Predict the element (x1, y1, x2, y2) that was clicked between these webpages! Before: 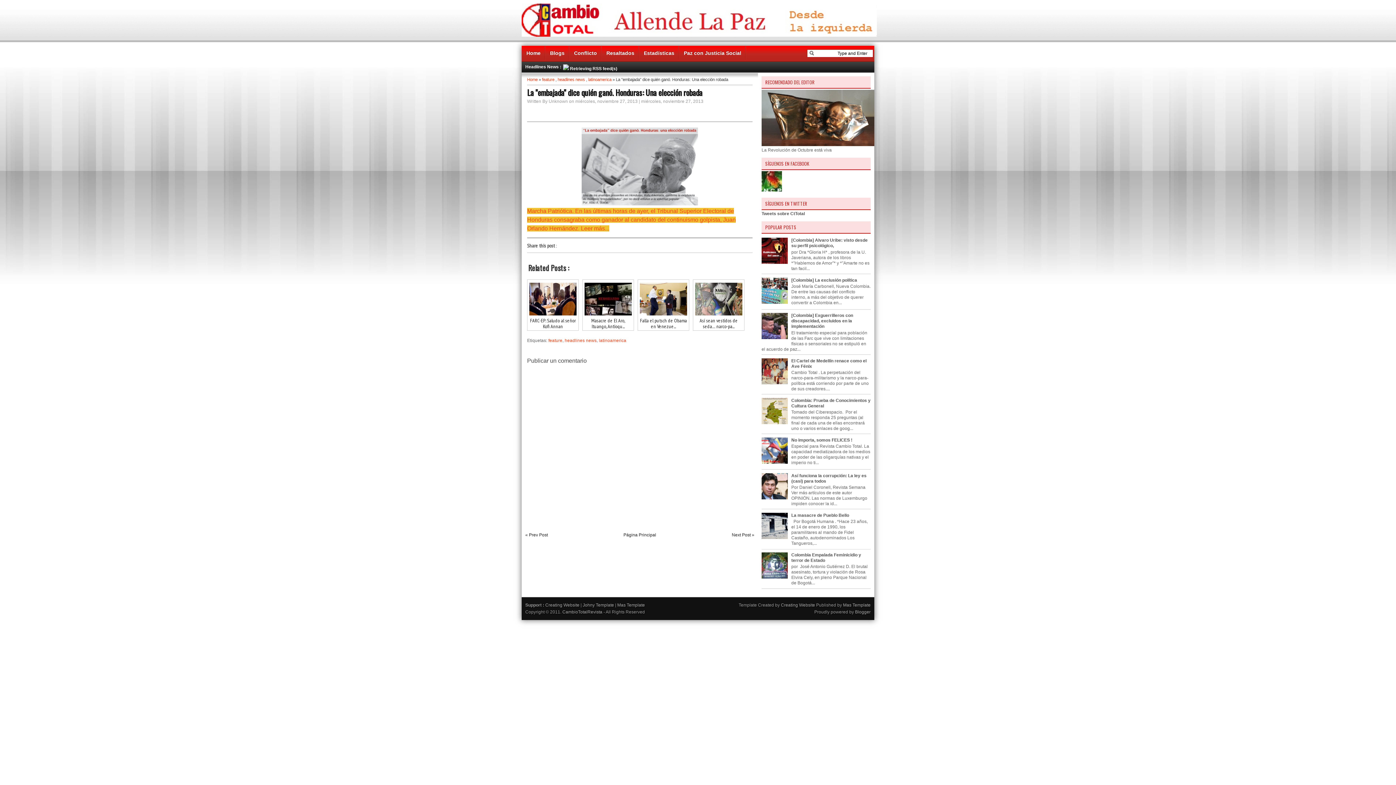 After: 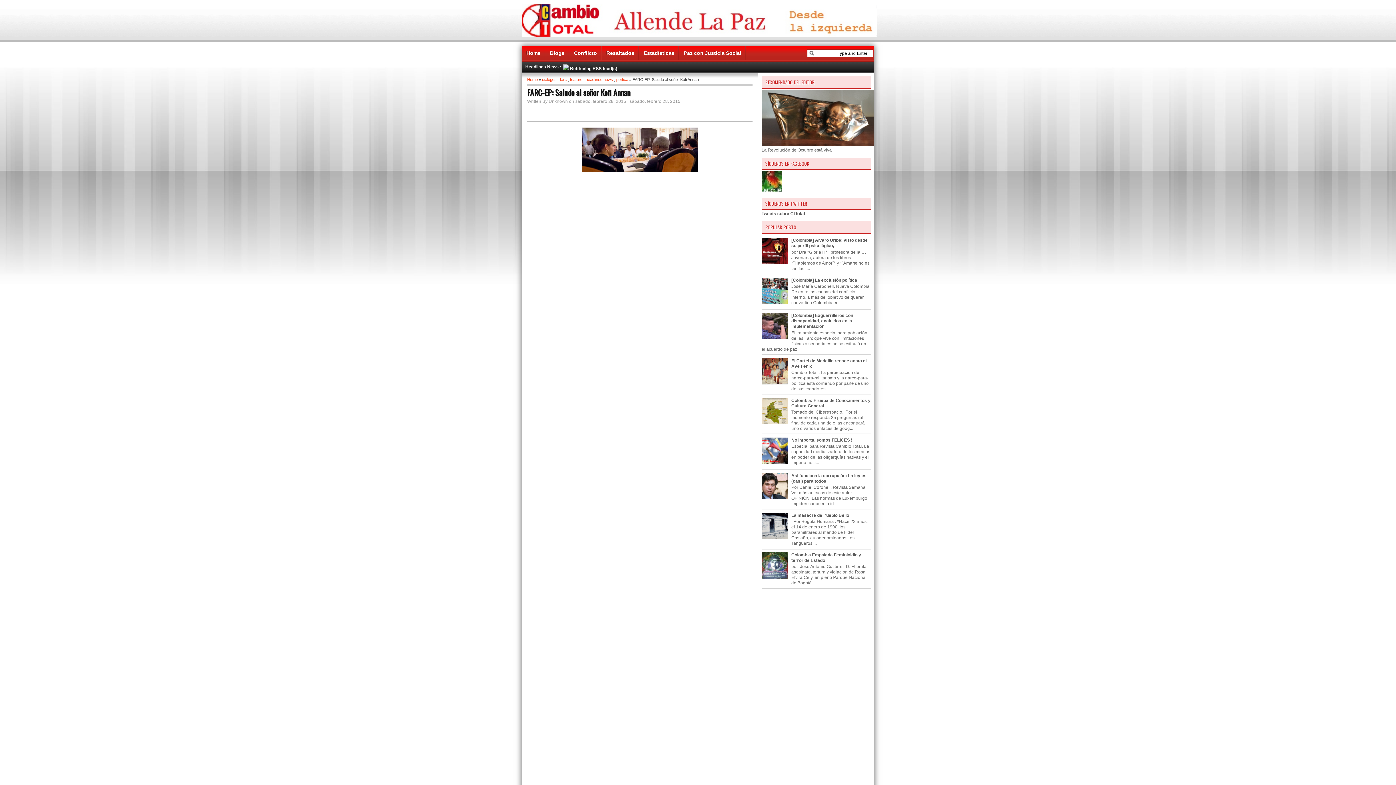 Action: label: 

FARC-EP: Saludo al señor Kofi Annan bbox: (527, 279, 578, 330)